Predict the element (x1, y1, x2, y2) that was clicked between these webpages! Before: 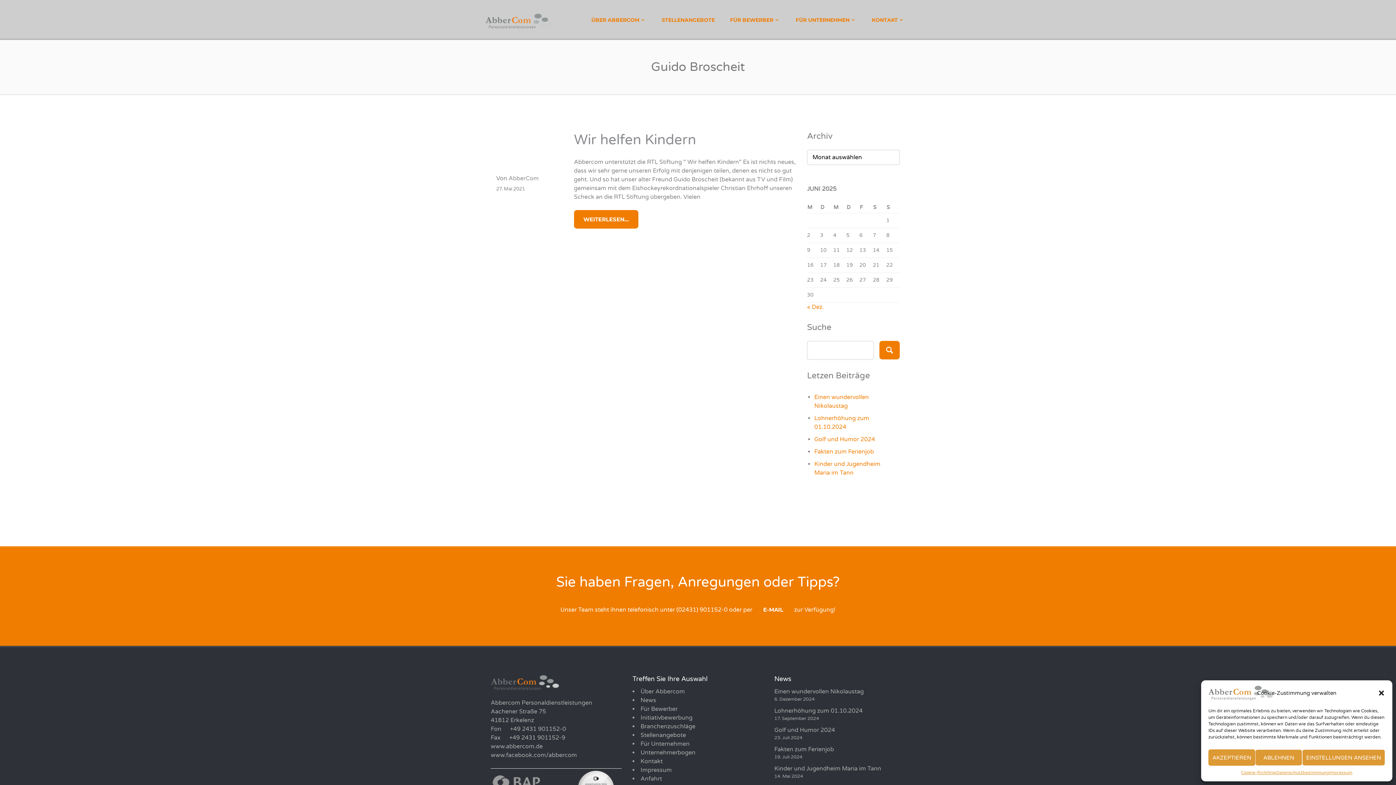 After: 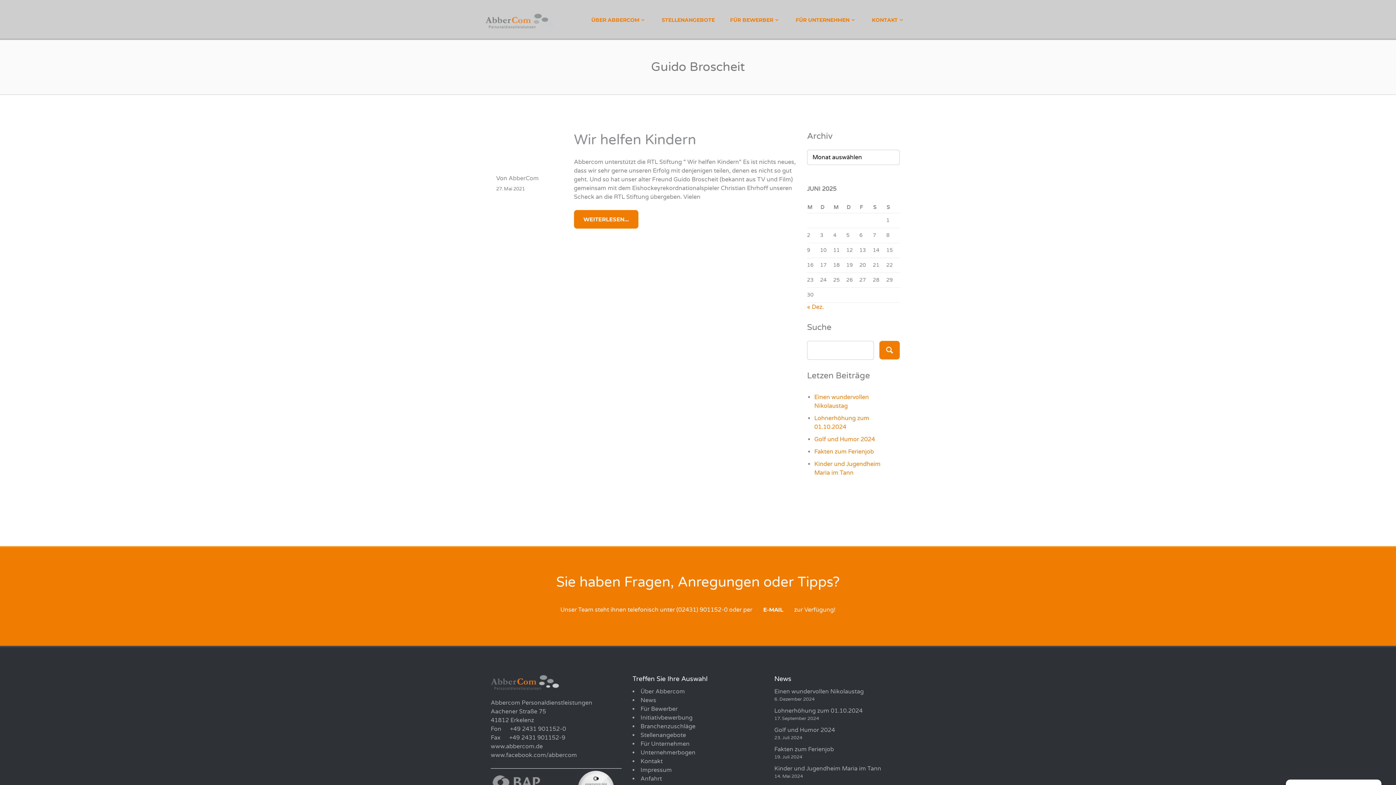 Action: label: ABLEHNEN bbox: (1255, 749, 1302, 766)